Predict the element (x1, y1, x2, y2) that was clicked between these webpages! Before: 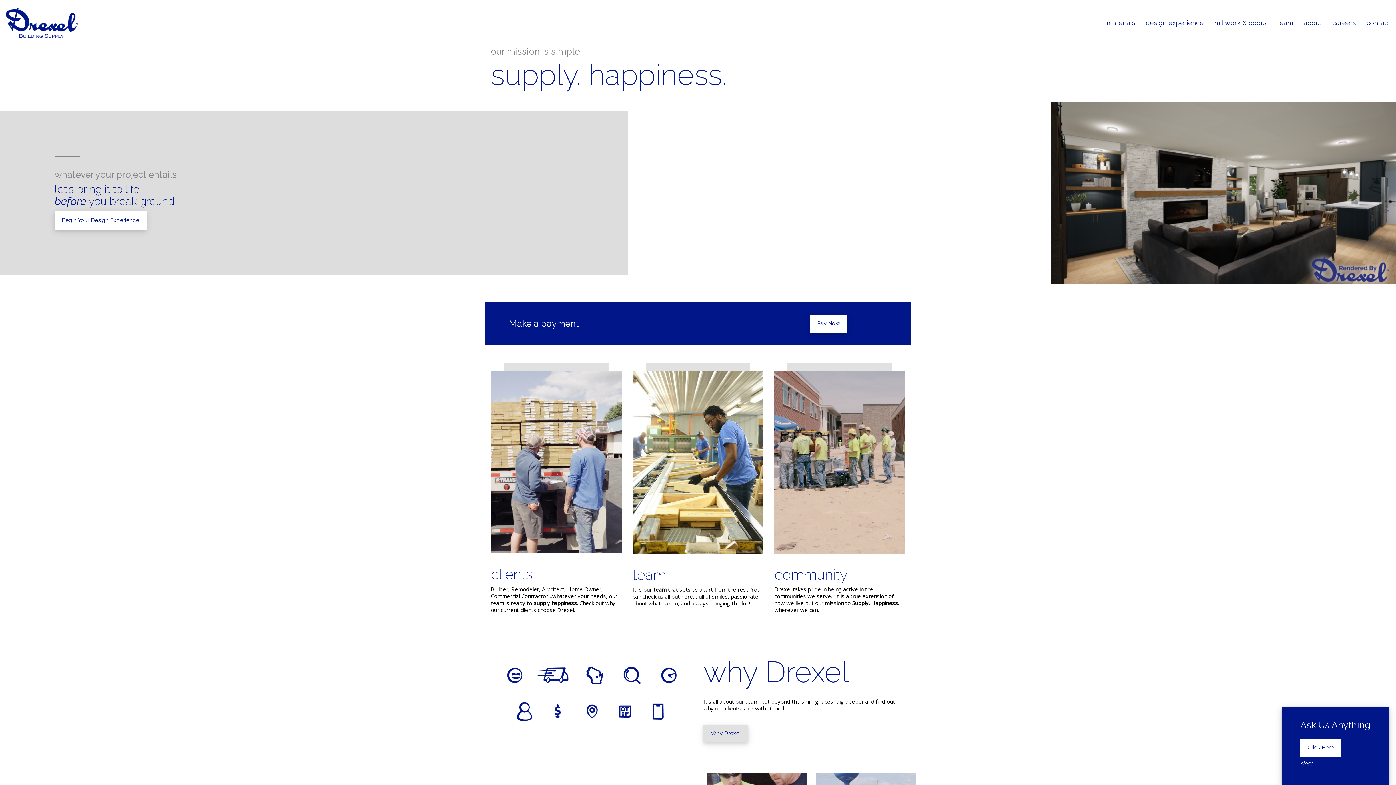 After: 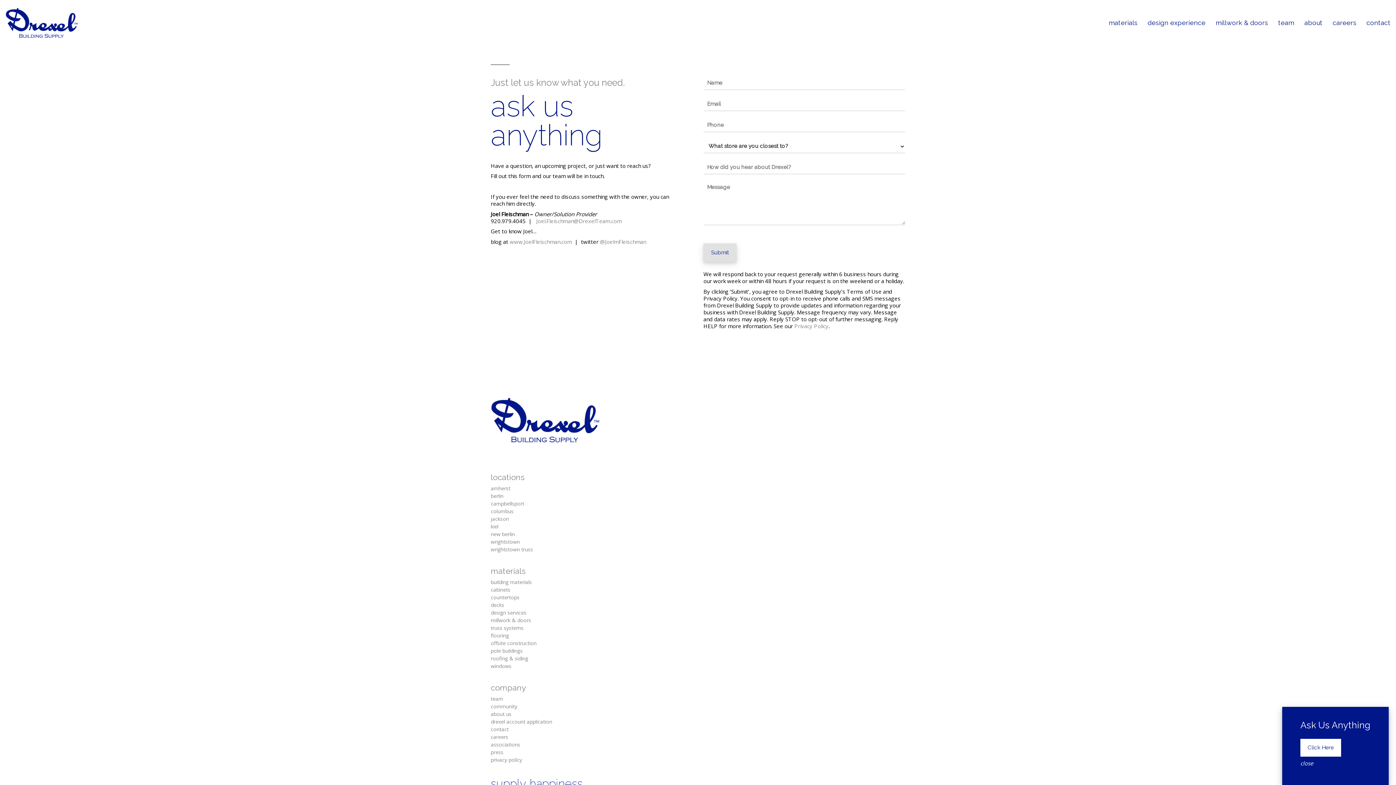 Action: label: Click Here bbox: (1300, 739, 1341, 756)